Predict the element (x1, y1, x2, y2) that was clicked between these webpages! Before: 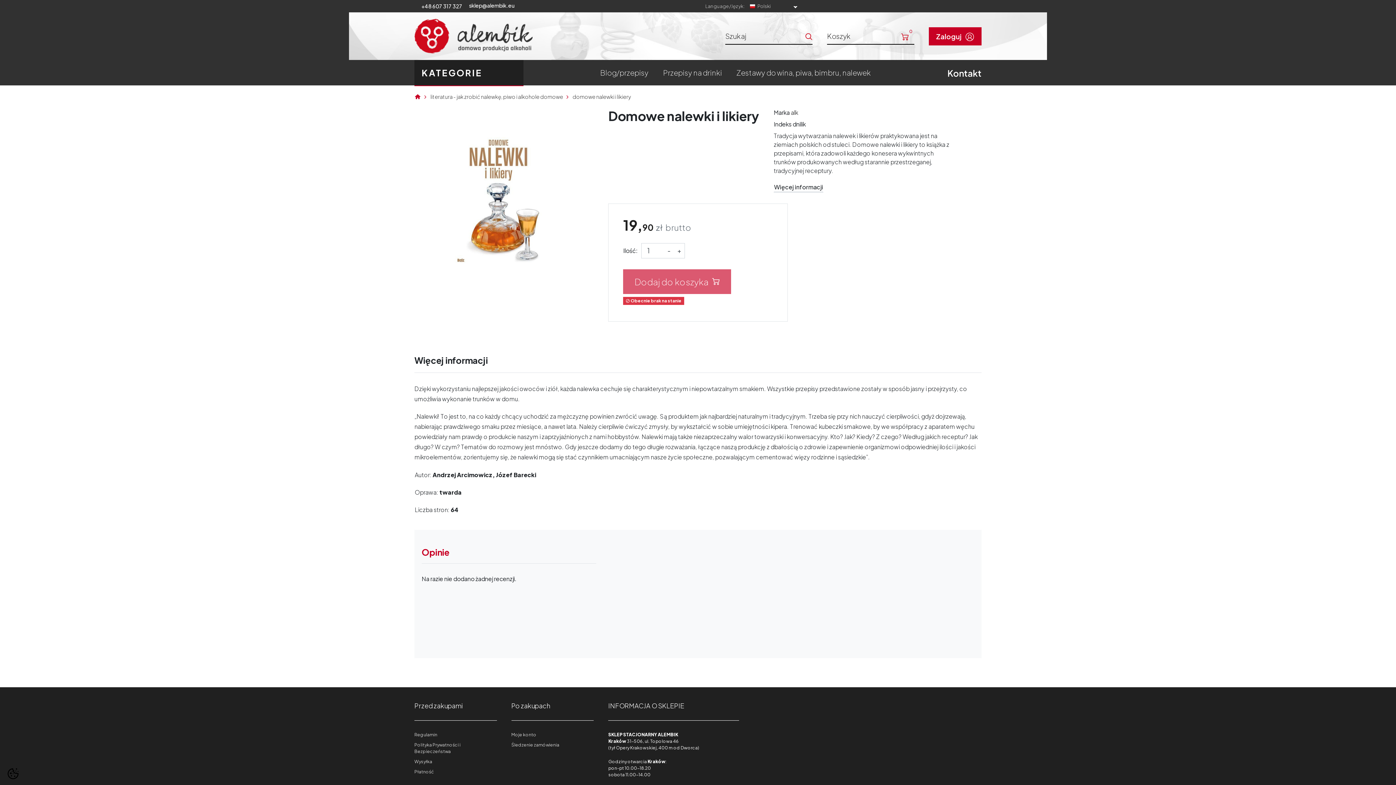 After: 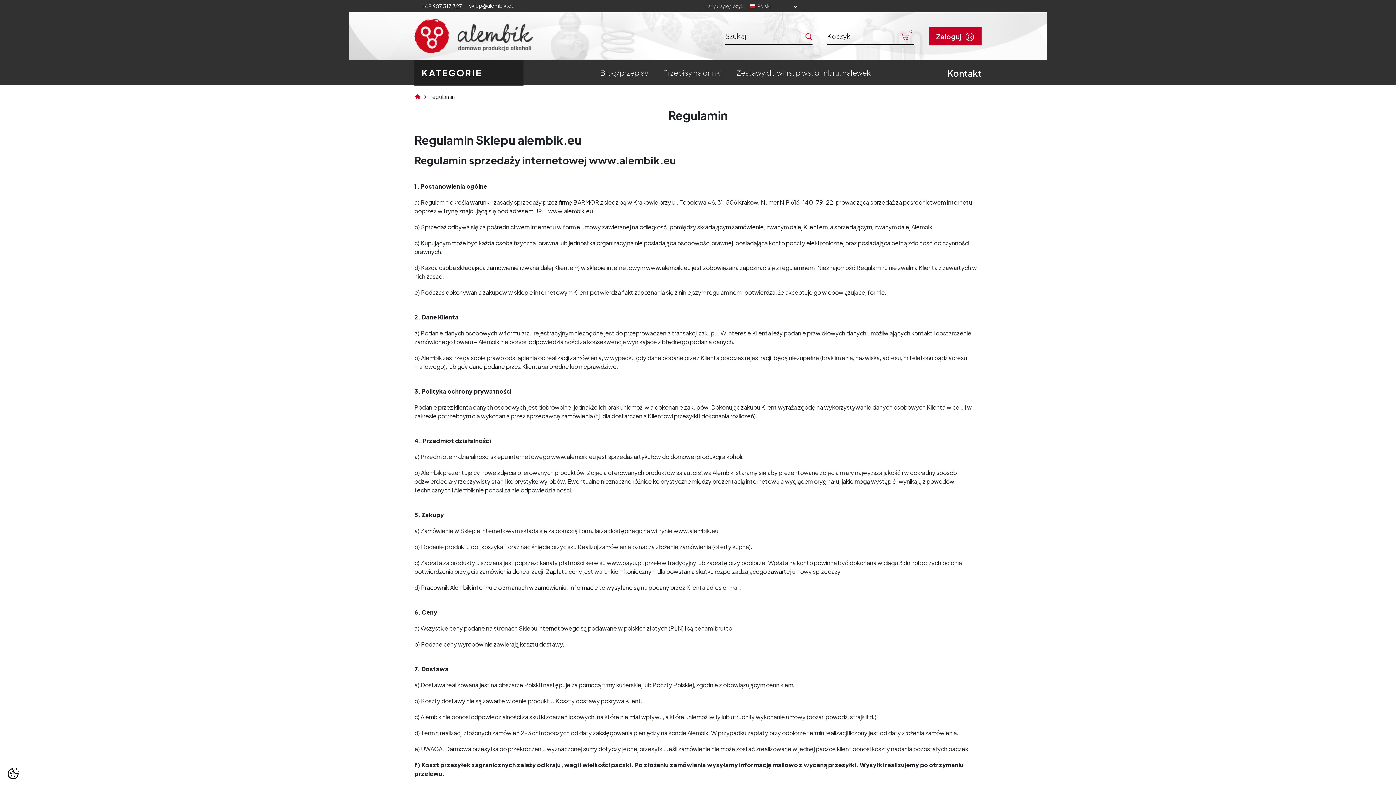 Action: label: Regulamin bbox: (414, 732, 437, 737)